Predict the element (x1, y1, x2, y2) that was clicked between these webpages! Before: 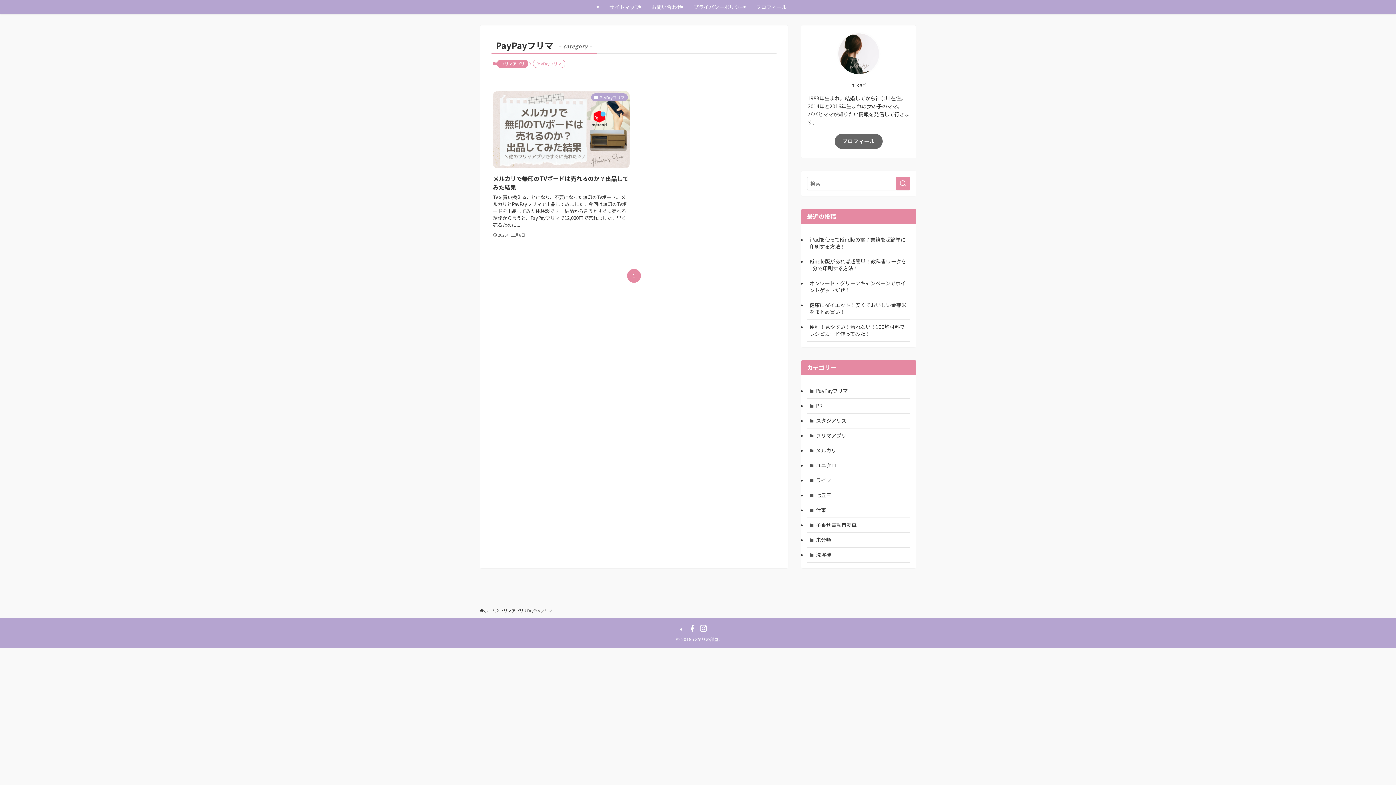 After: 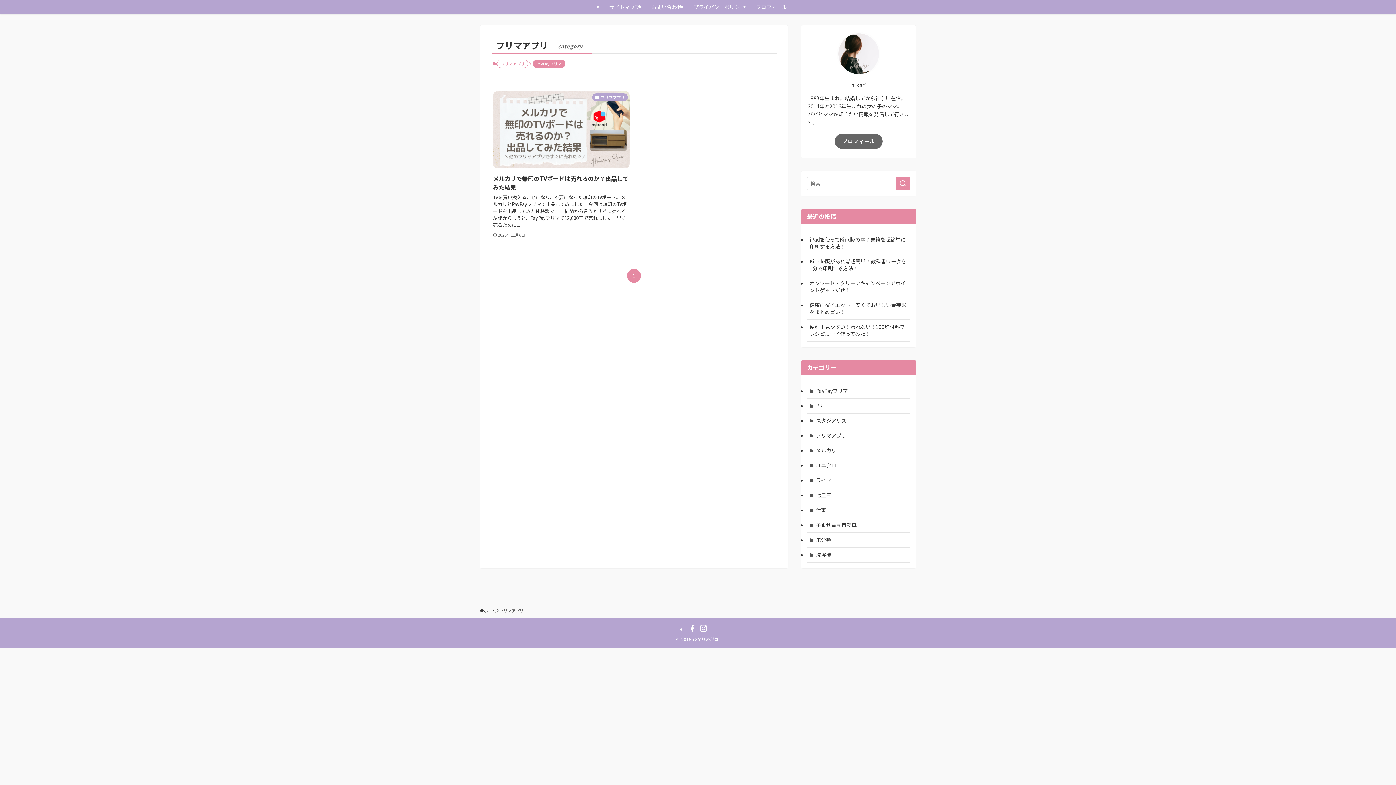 Action: label: フリマアプリ bbox: (807, 428, 910, 443)